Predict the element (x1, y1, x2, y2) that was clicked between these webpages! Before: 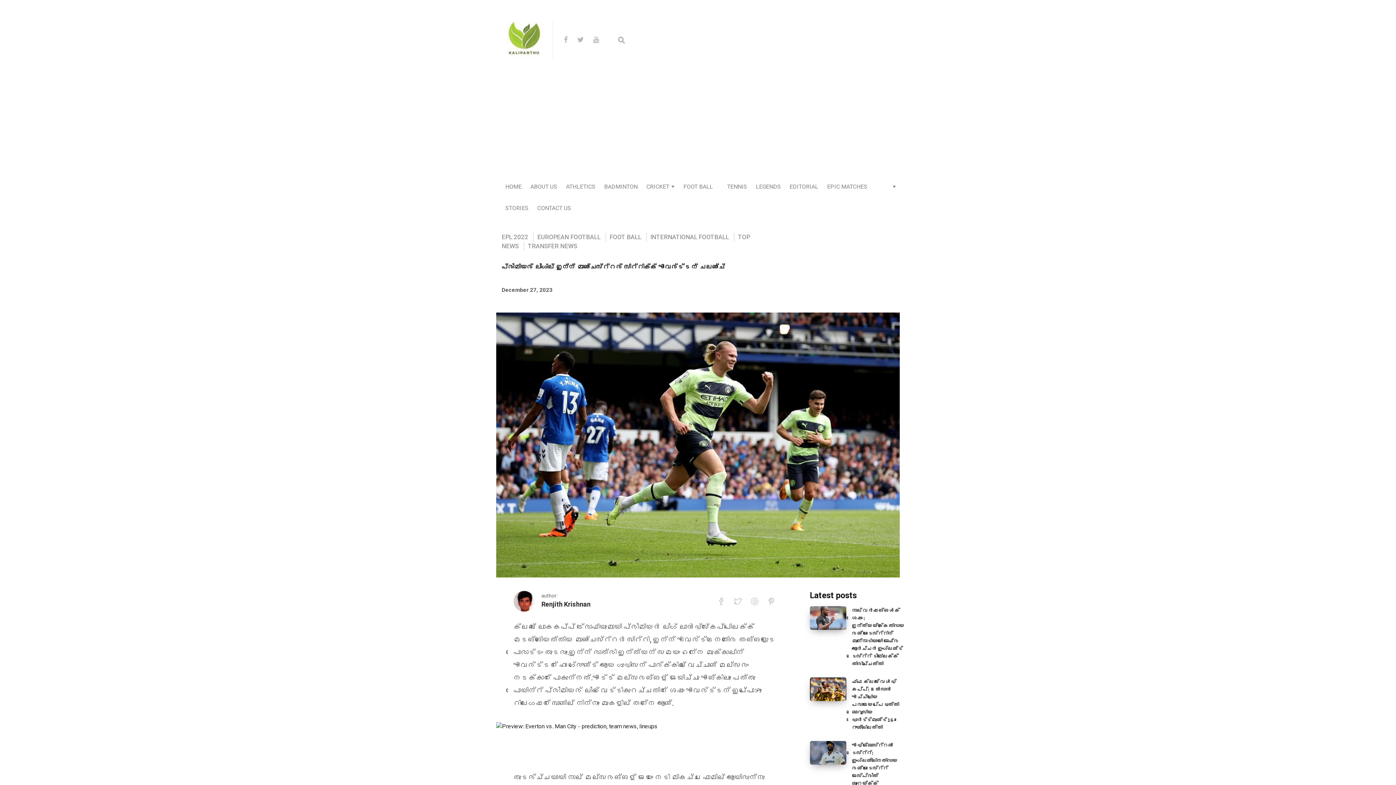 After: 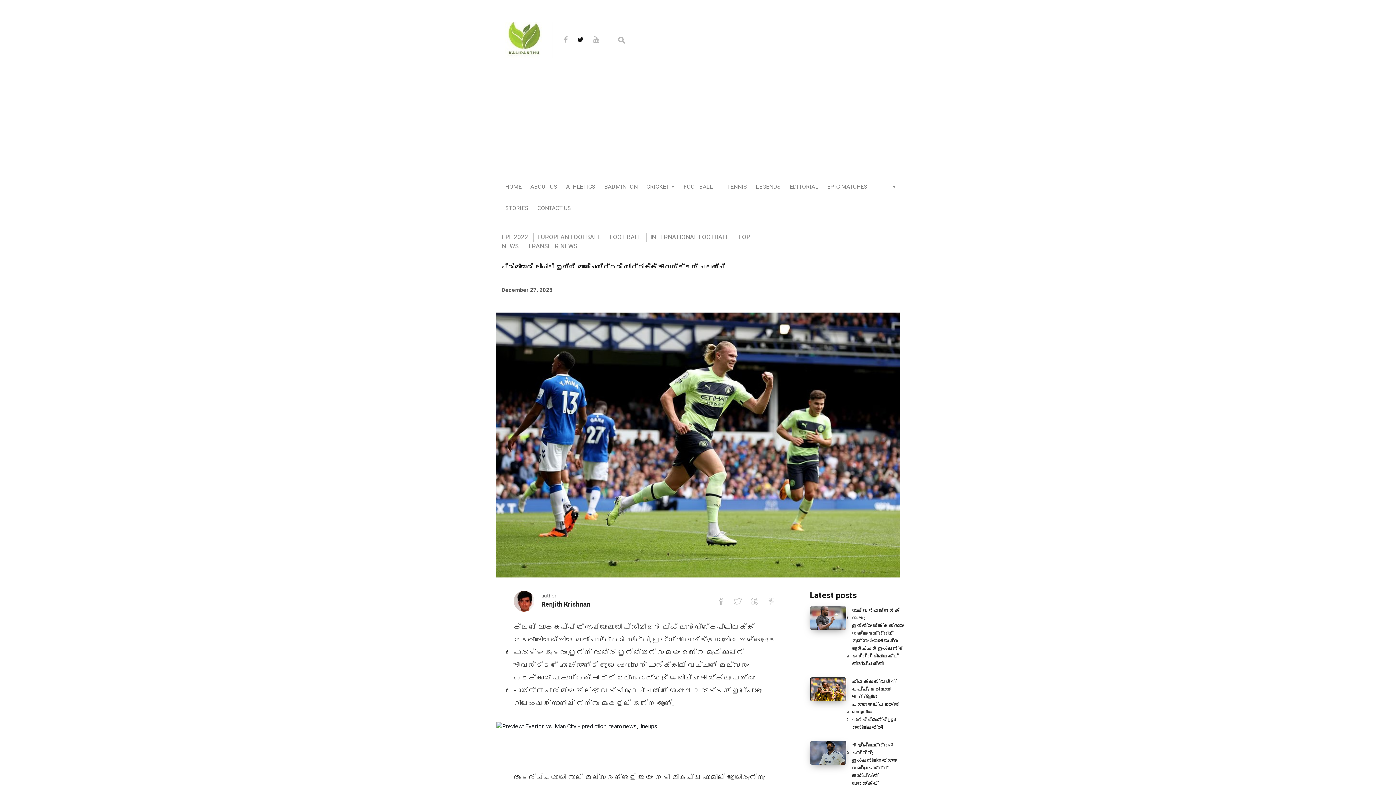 Action: bbox: (577, 36, 592, 44)